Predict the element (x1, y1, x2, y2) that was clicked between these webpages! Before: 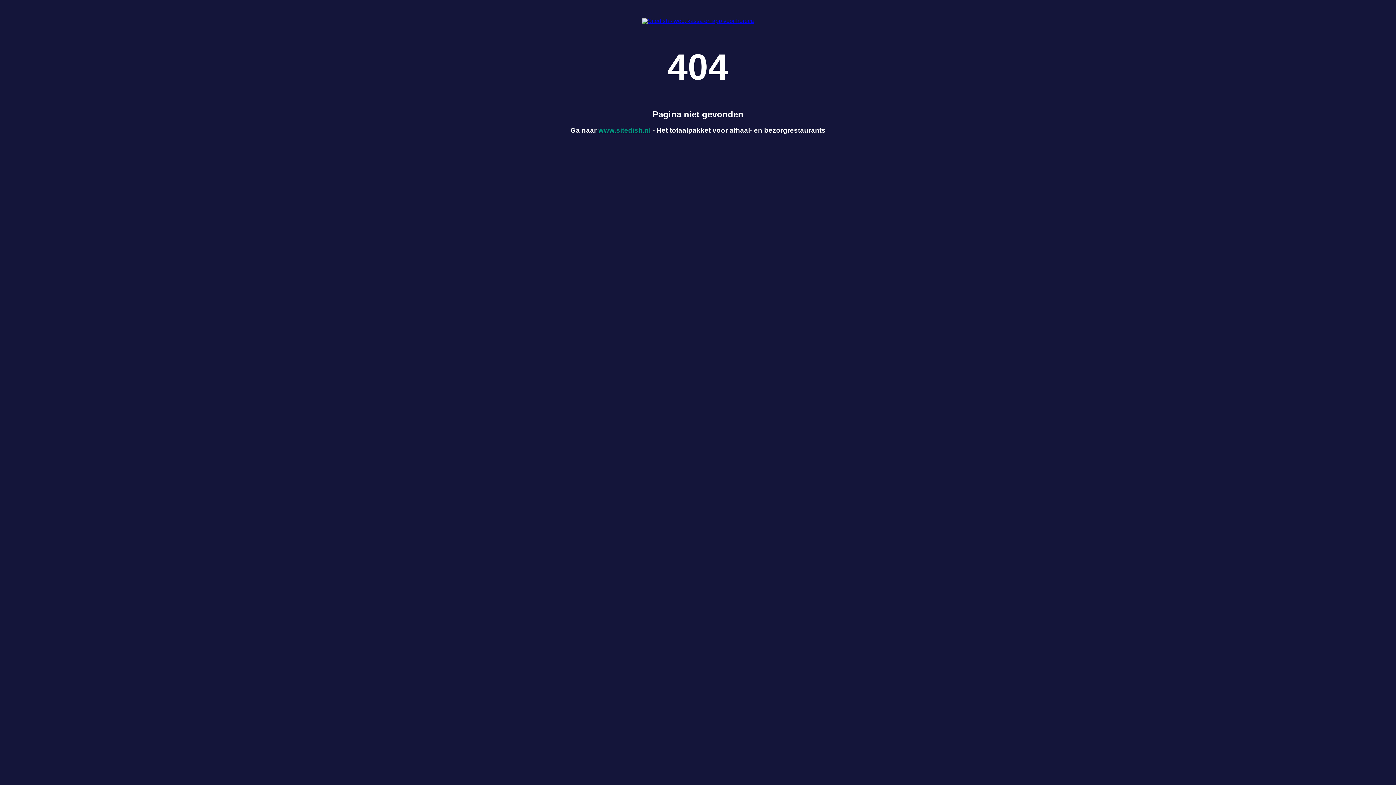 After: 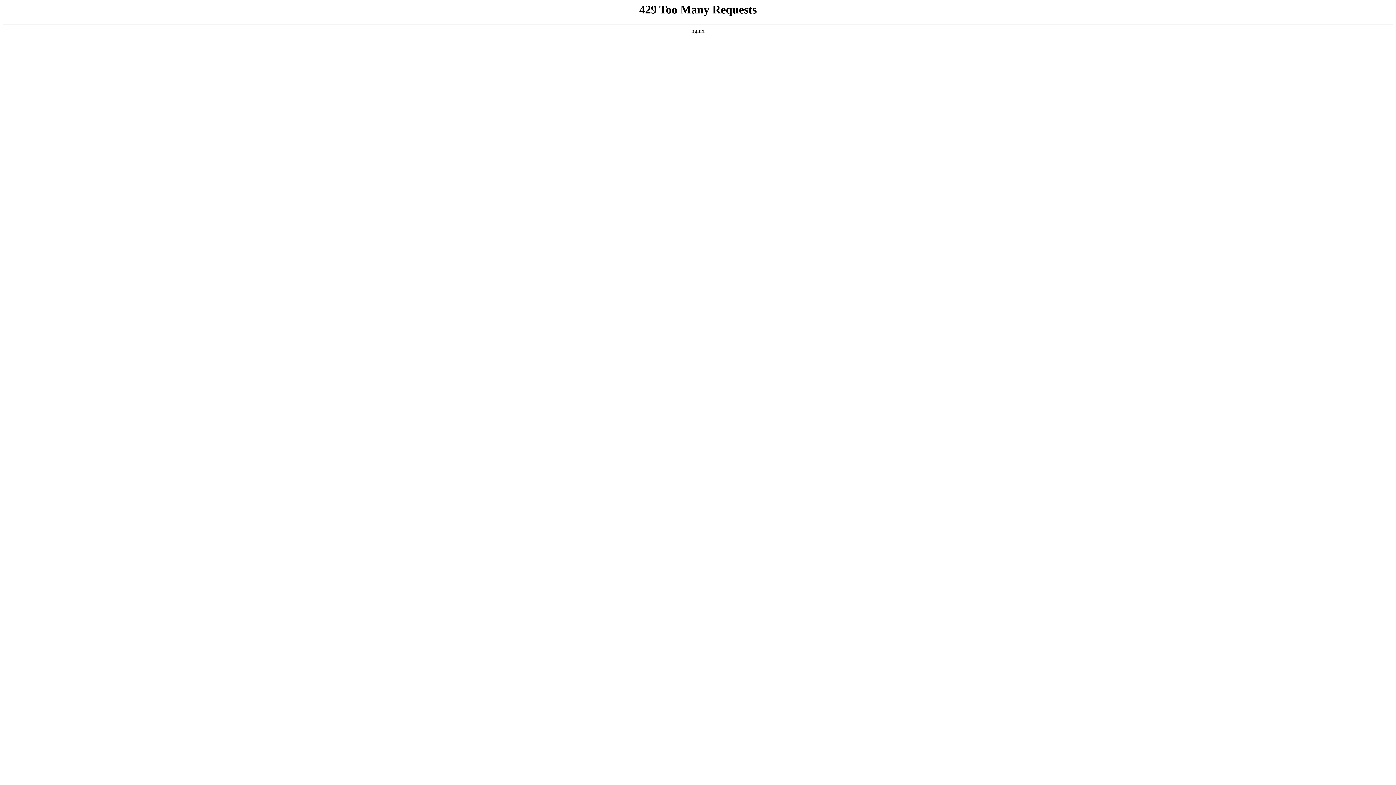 Action: bbox: (598, 126, 650, 134) label: www.sitedish.nl